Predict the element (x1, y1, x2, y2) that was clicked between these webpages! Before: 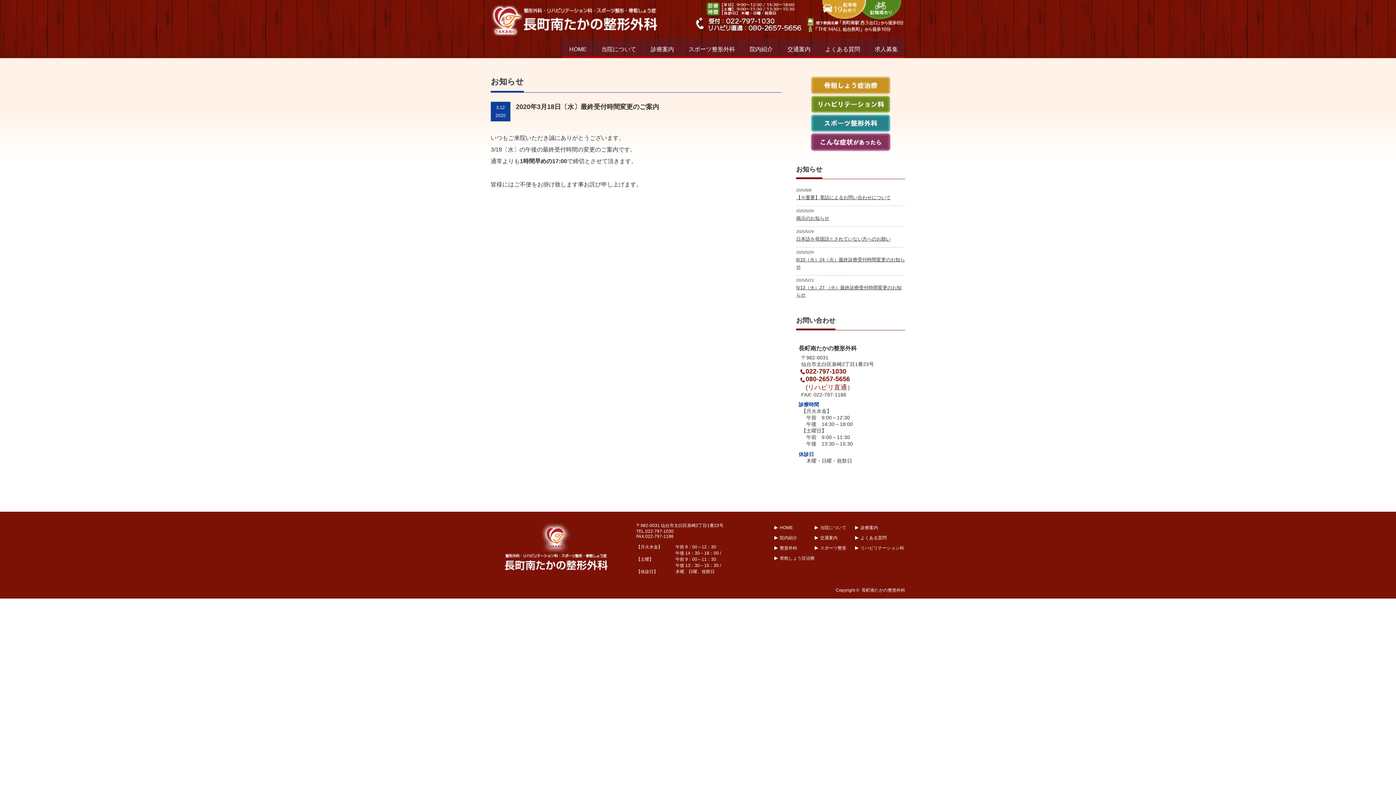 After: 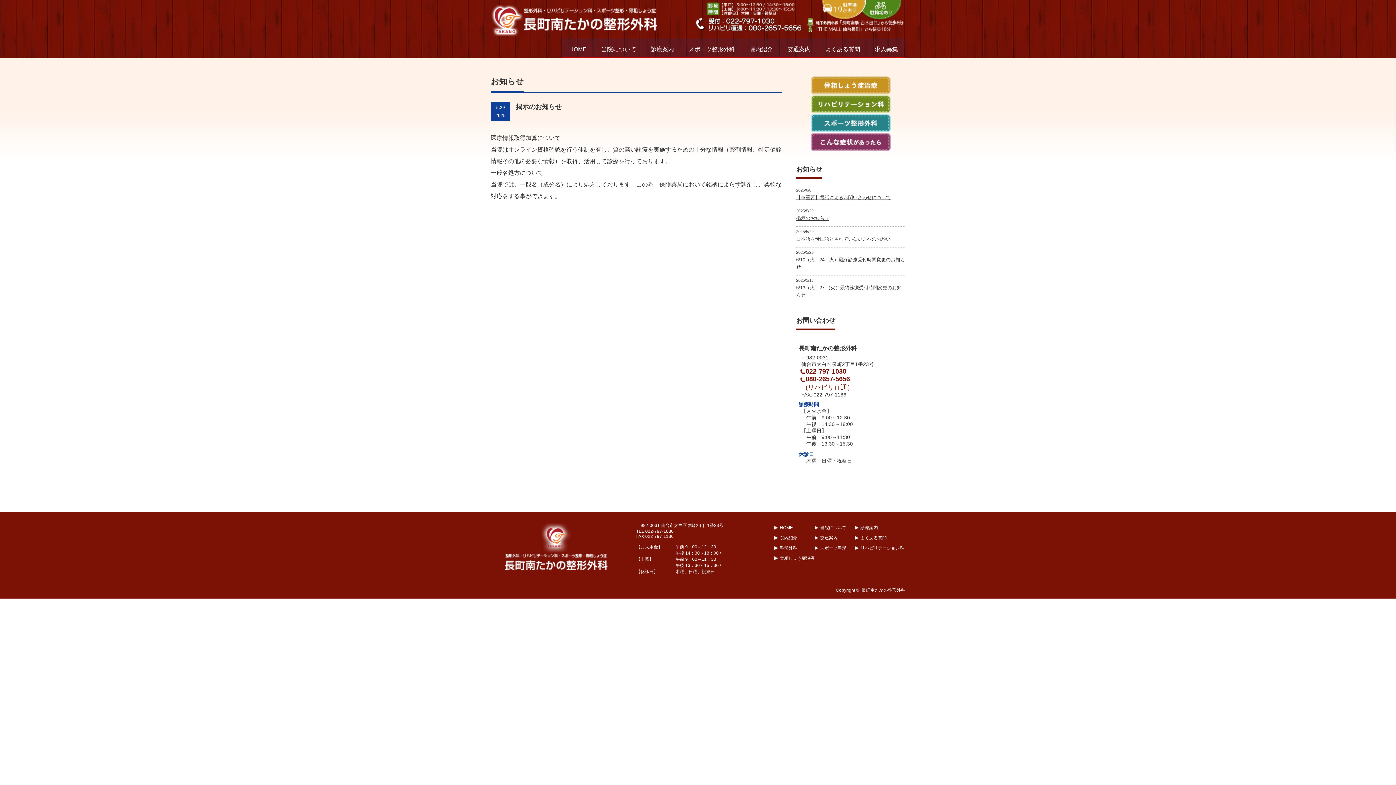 Action: label: 掲示のお知らせ bbox: (796, 215, 829, 221)